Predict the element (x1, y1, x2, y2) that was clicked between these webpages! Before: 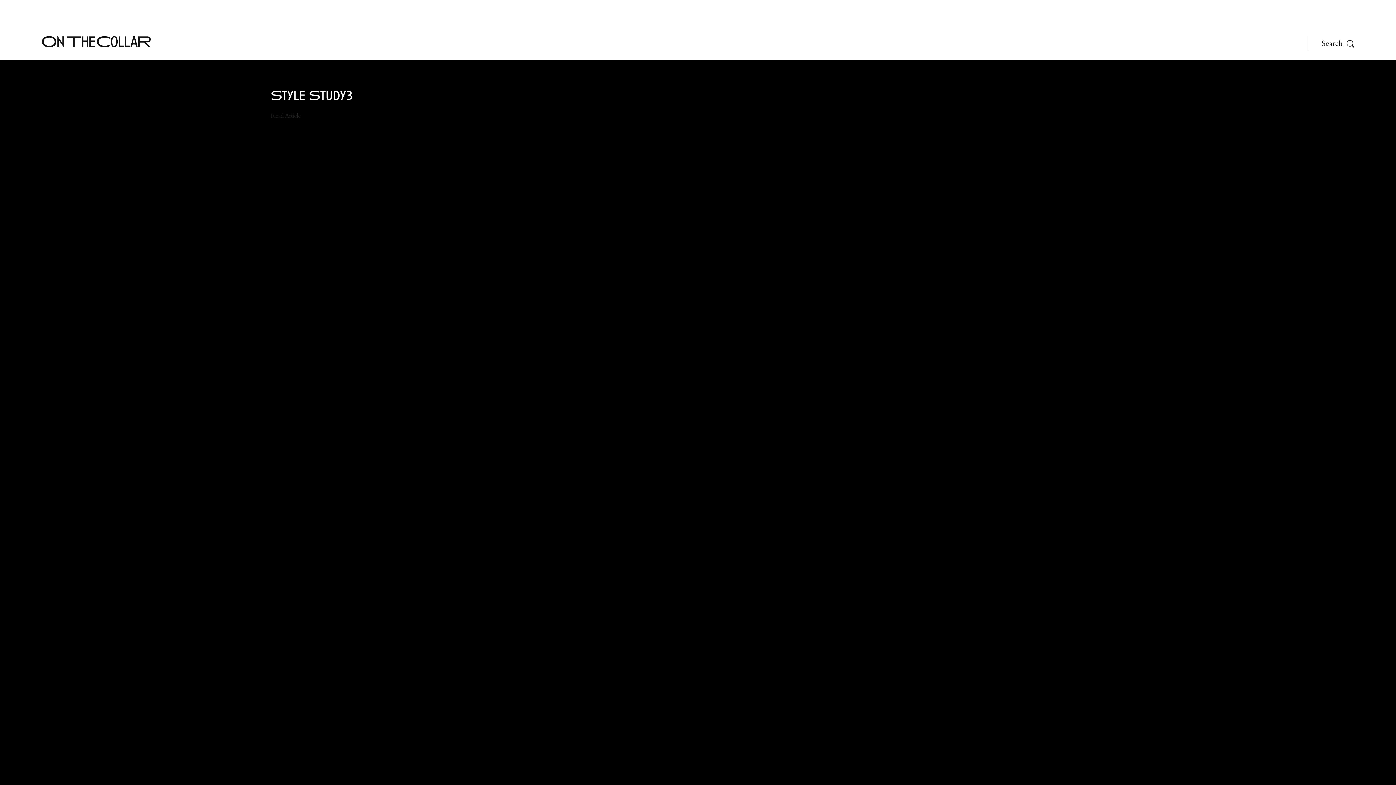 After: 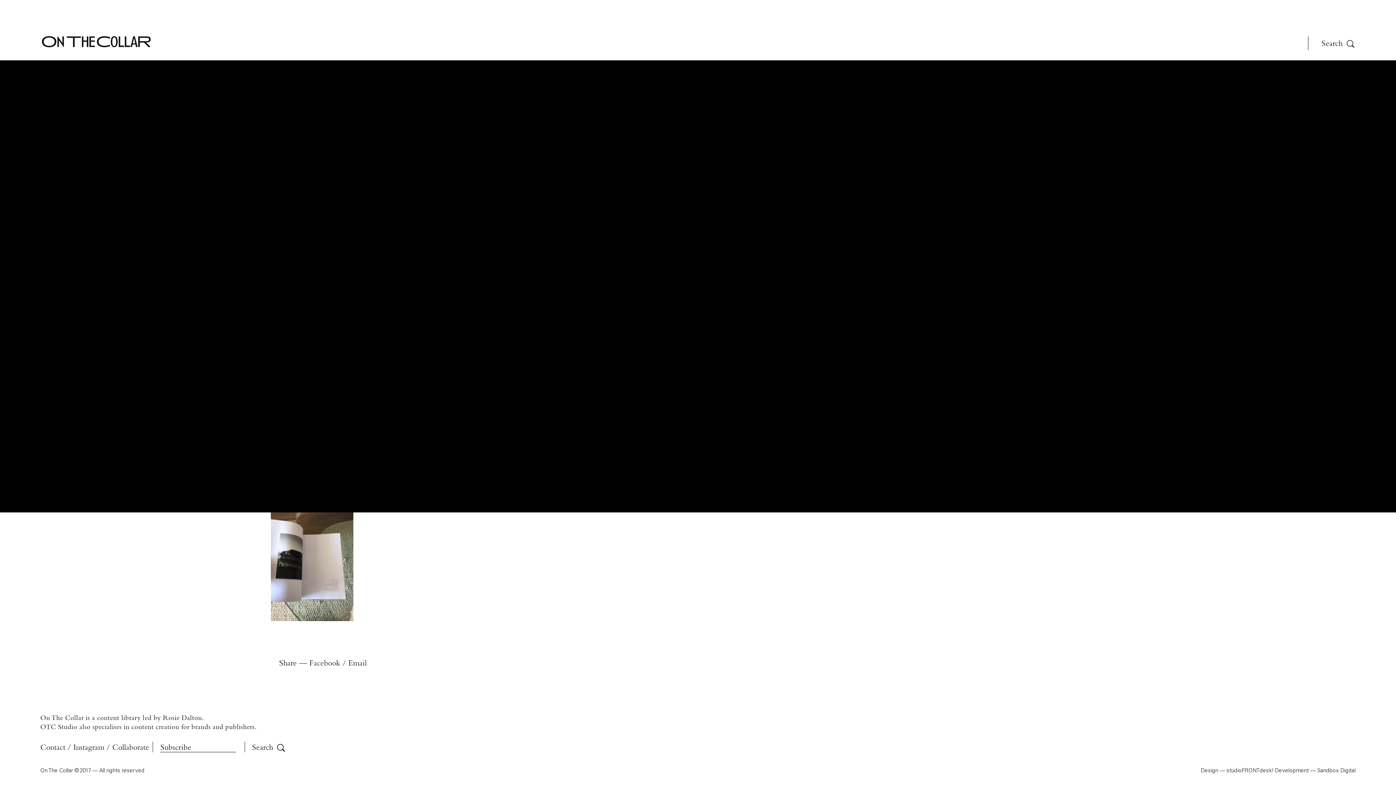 Action: bbox: (270, 113, 300, 119) label: Read Article